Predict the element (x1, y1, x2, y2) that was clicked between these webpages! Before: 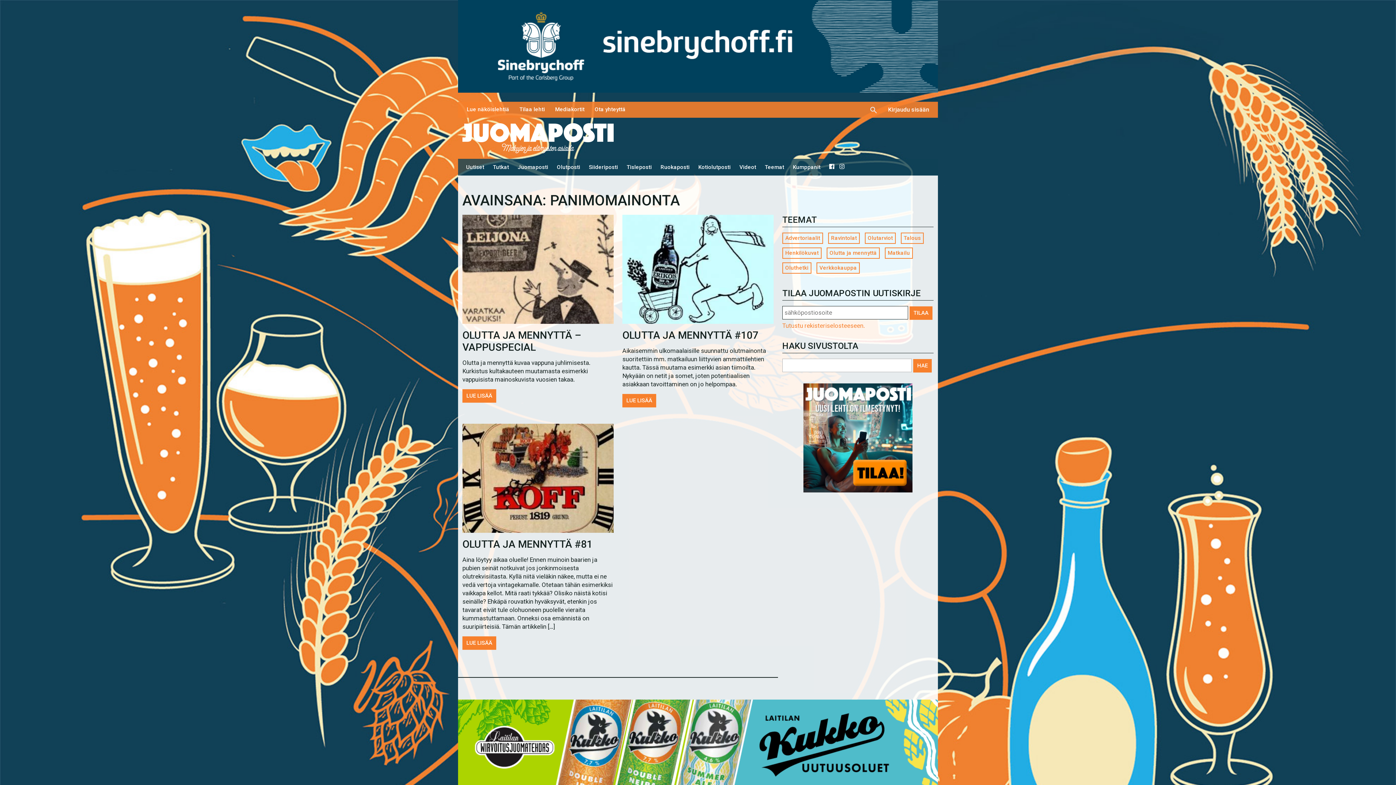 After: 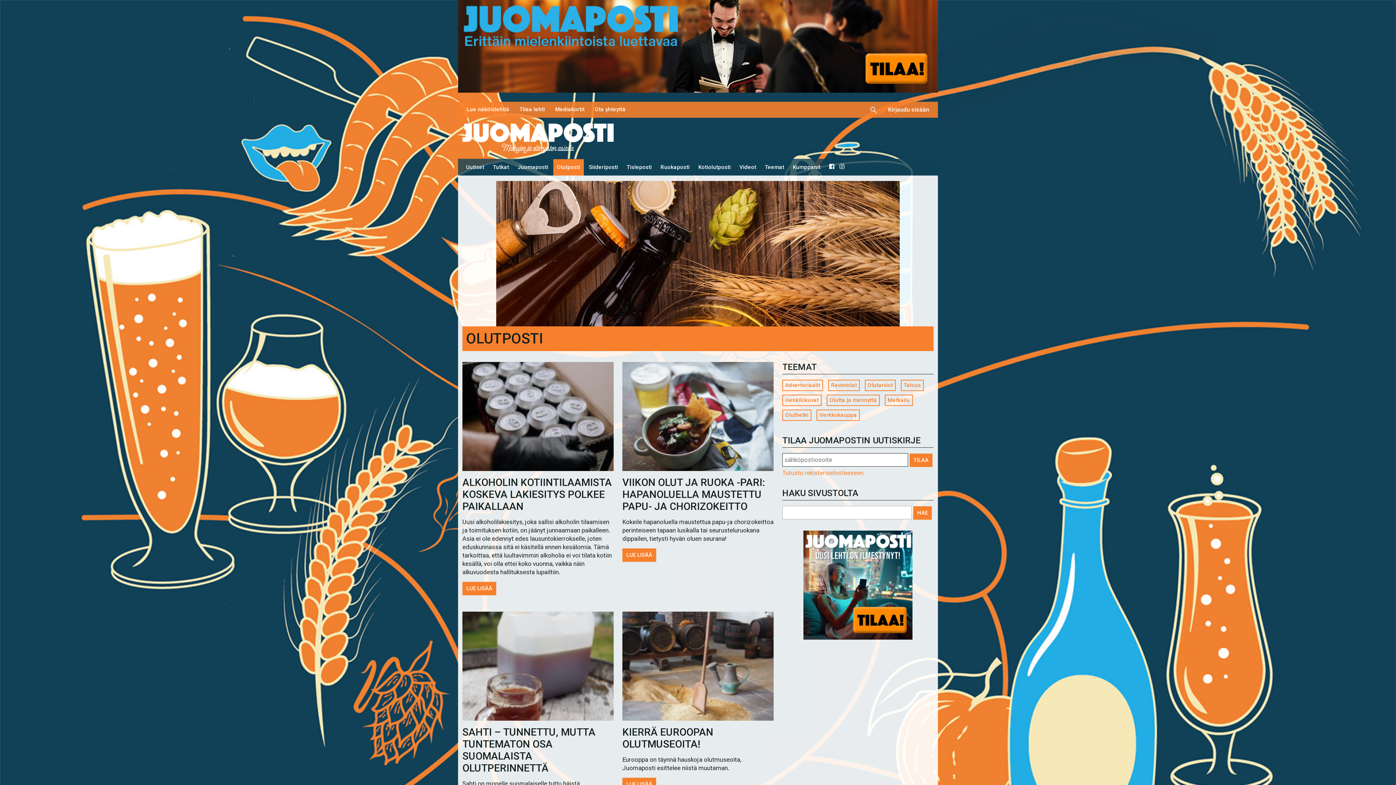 Action: bbox: (553, 159, 584, 175) label: Olutposti